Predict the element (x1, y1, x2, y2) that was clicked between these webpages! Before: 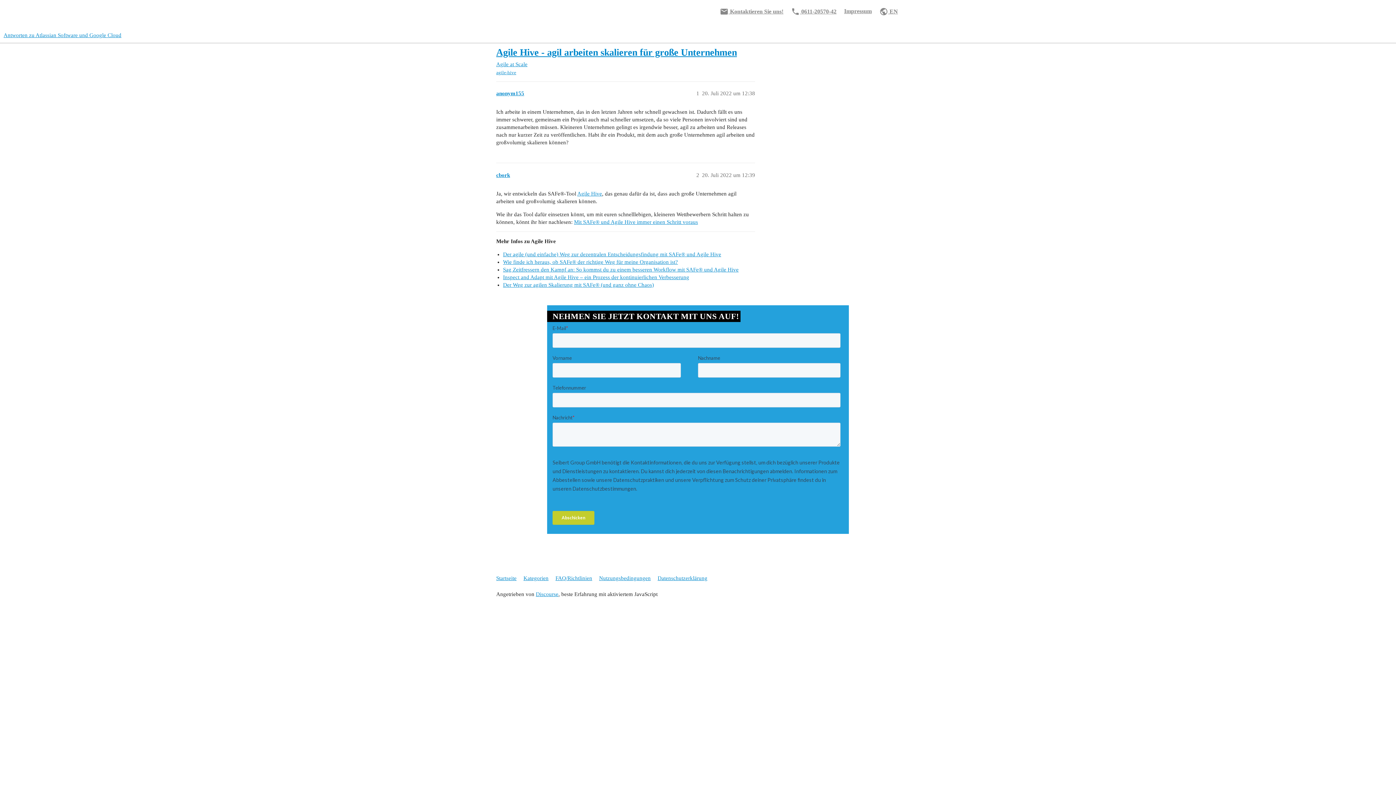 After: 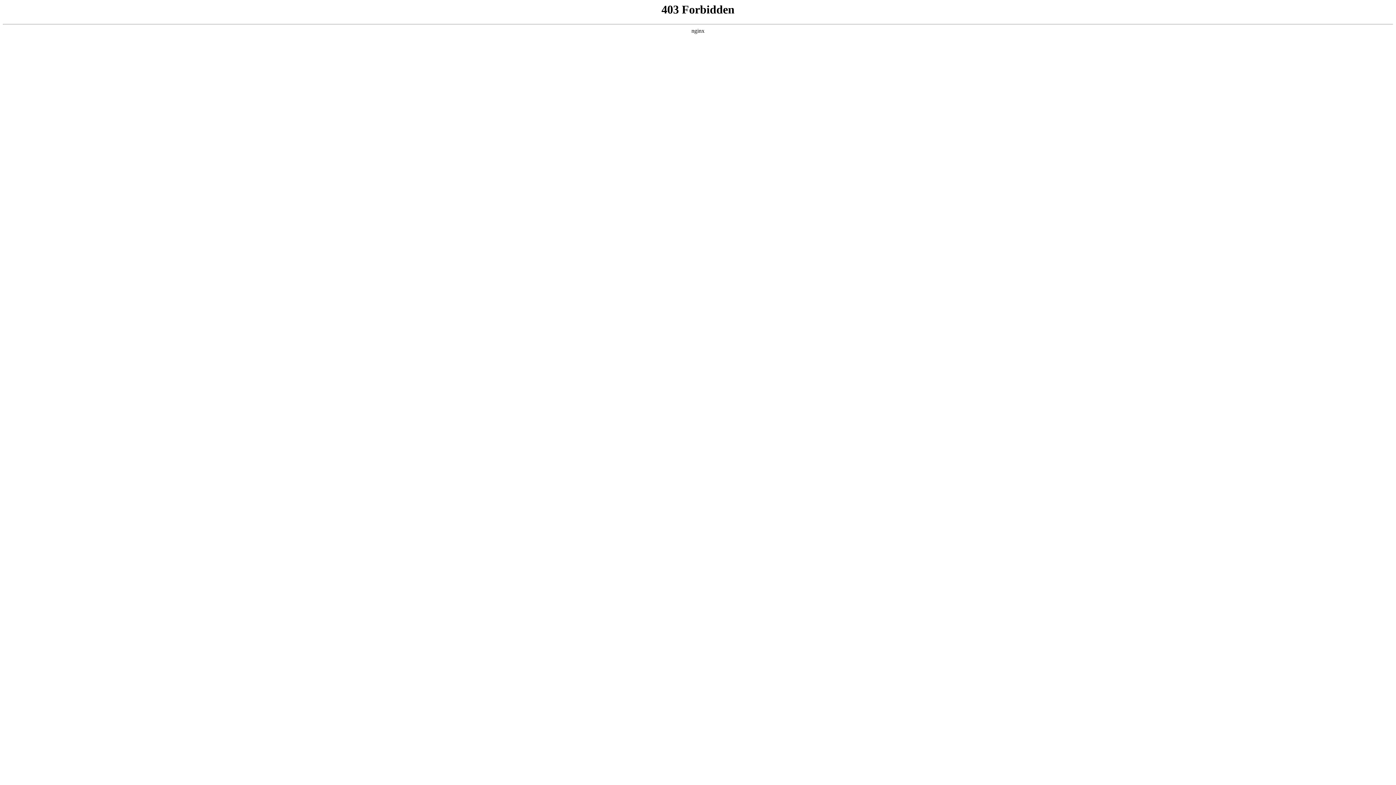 Action: label: Der Weg zur agilen Skalierung mit SAFe® (und ganz ohne Chaos) bbox: (503, 282, 654, 287)